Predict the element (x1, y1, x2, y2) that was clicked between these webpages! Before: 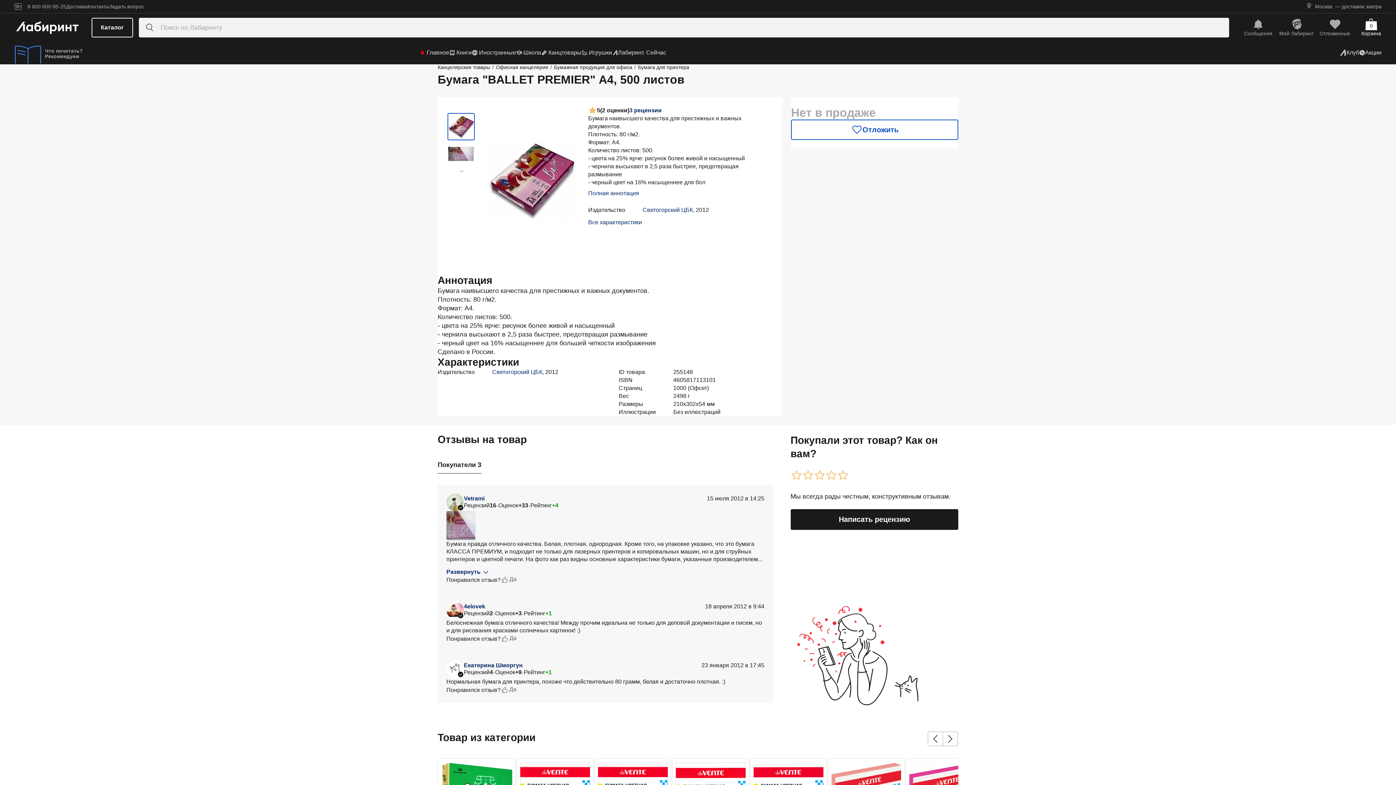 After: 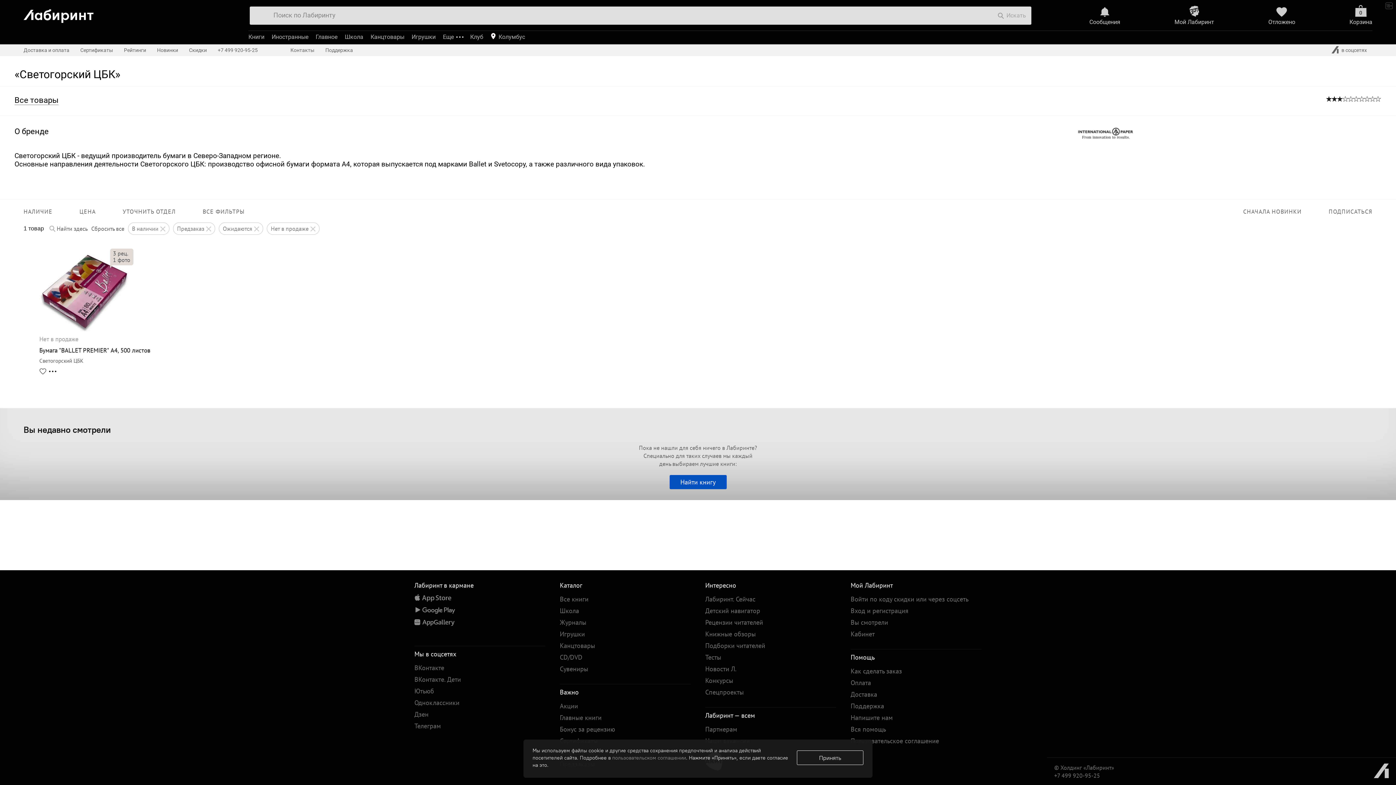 Action: bbox: (492, 369, 542, 375) label: Светогорский ЦБК